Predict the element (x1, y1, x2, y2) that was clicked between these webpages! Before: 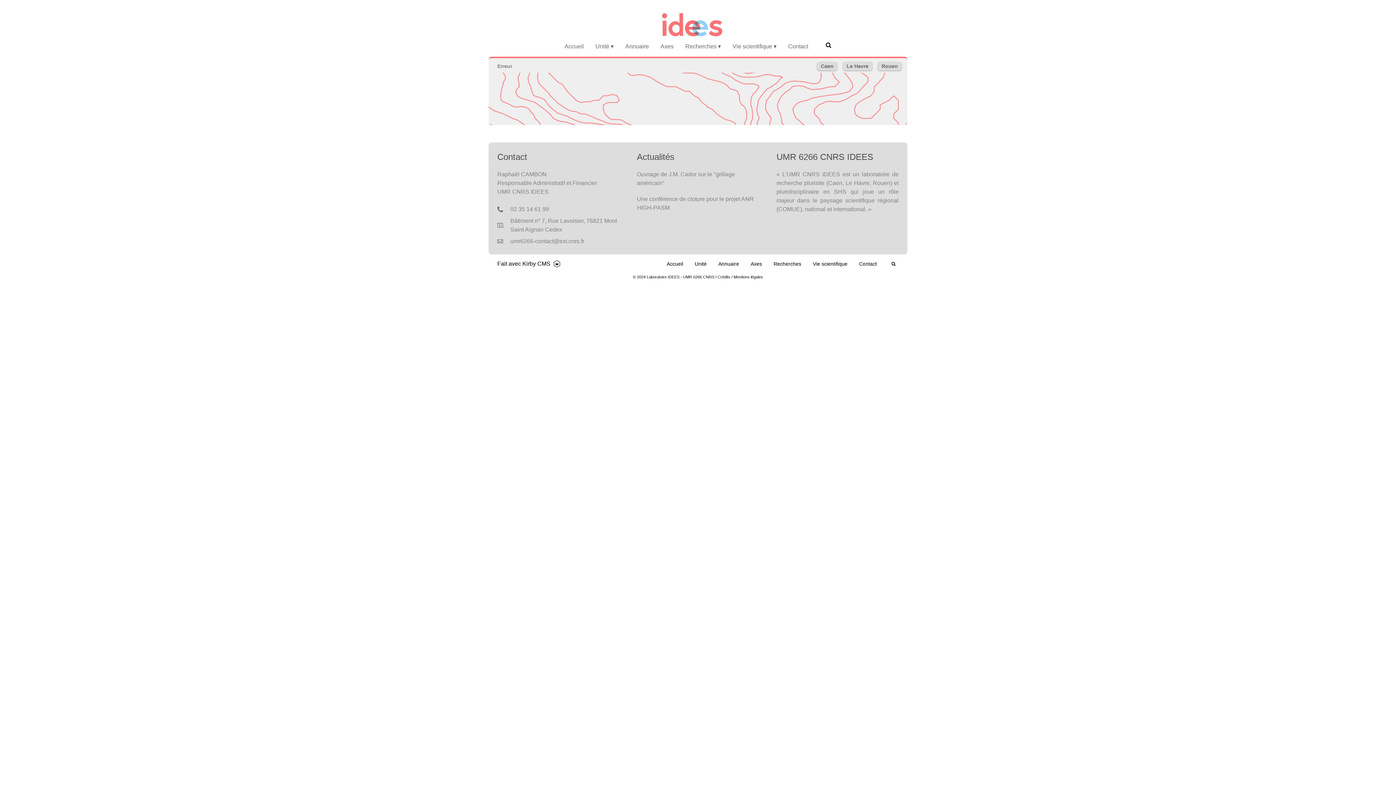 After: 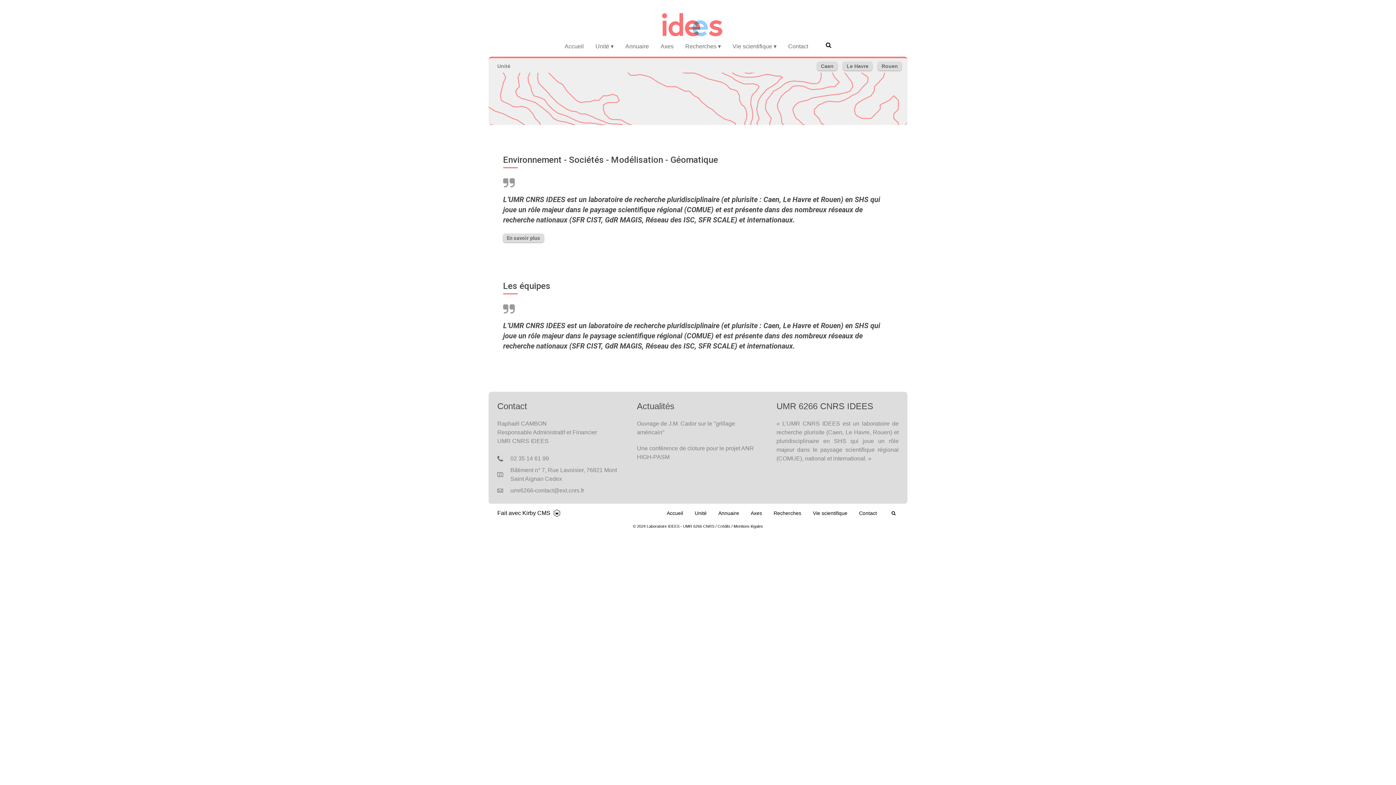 Action: label: Unité ▾ bbox: (595, 42, 613, 50)